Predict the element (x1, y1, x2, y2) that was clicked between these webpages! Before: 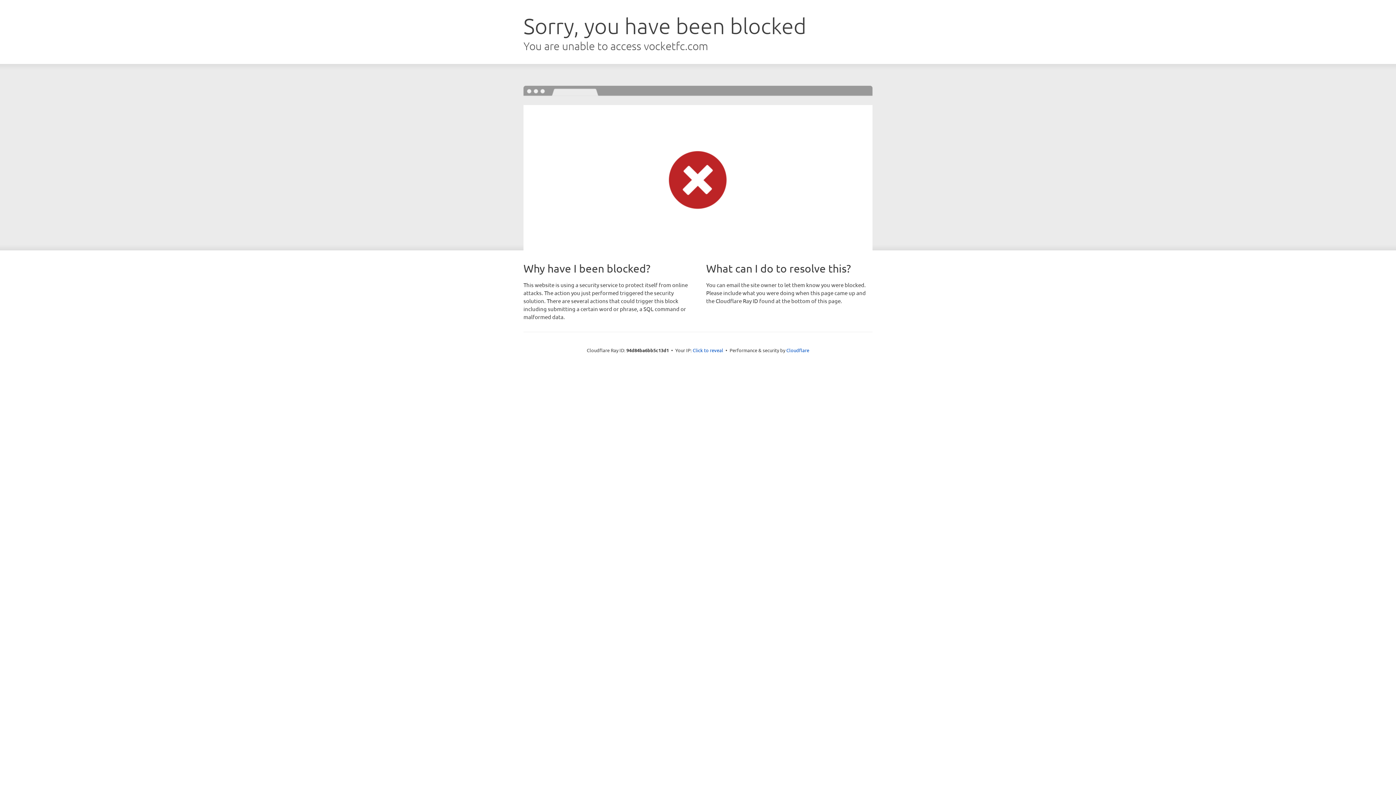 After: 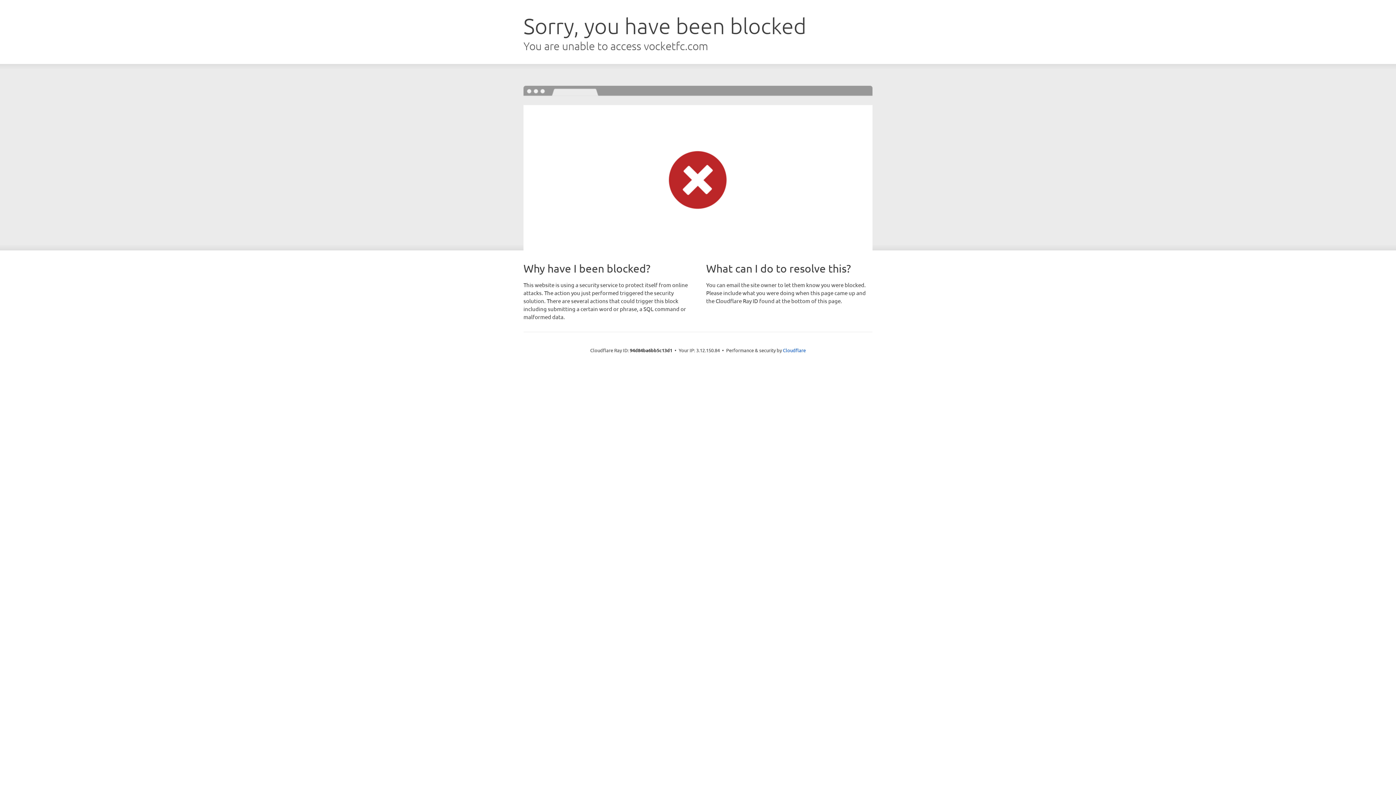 Action: label: Click to reveal bbox: (692, 346, 723, 353)